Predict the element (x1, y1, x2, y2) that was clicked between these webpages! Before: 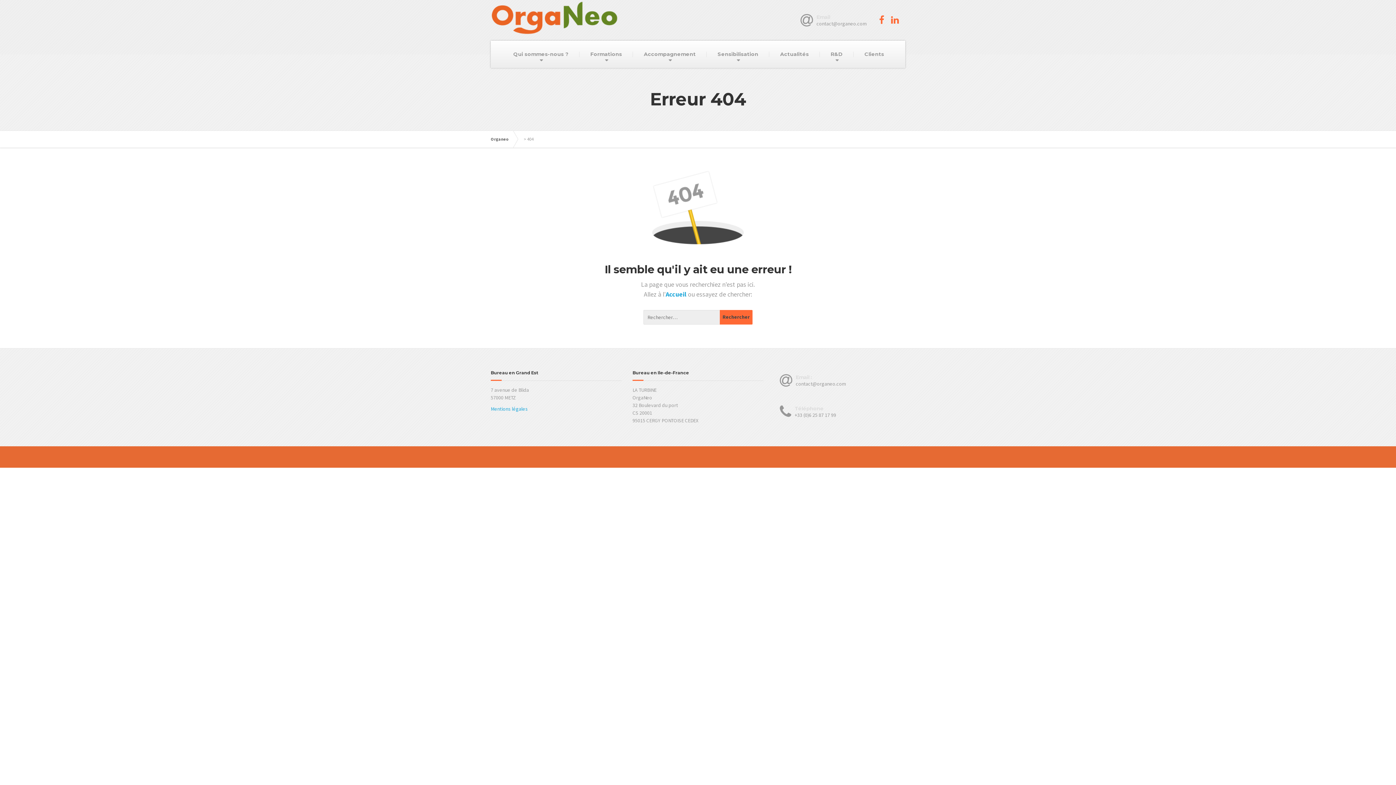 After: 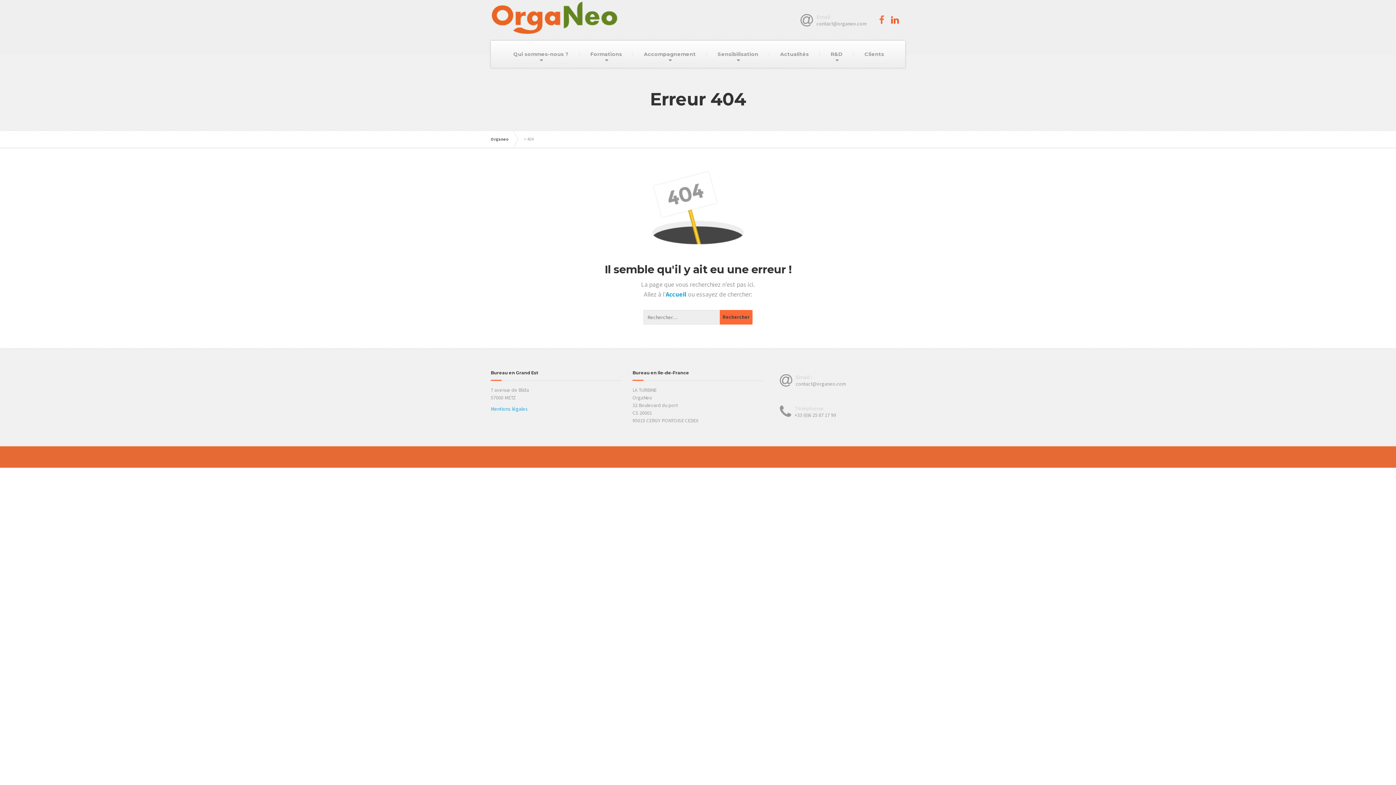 Action: bbox: (888, 14, 901, 25)